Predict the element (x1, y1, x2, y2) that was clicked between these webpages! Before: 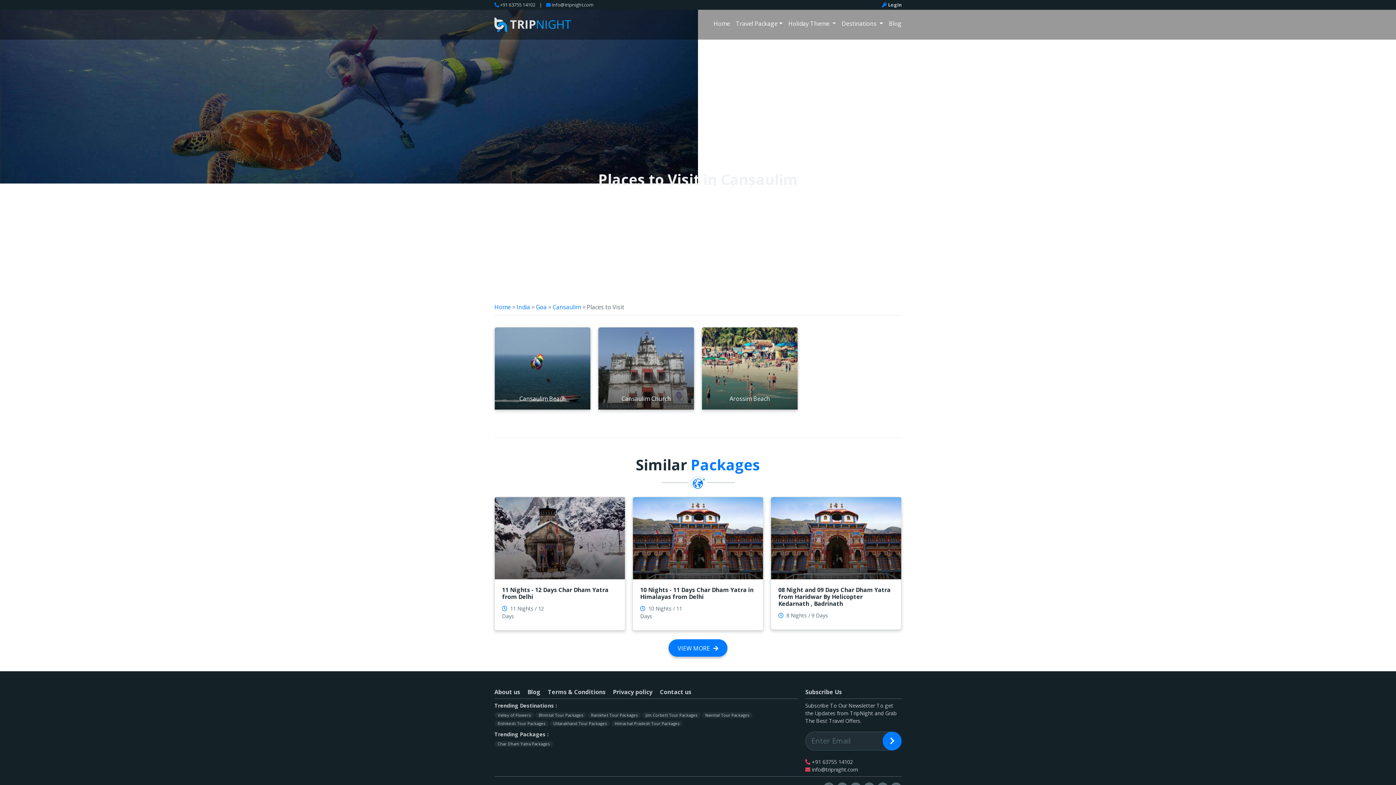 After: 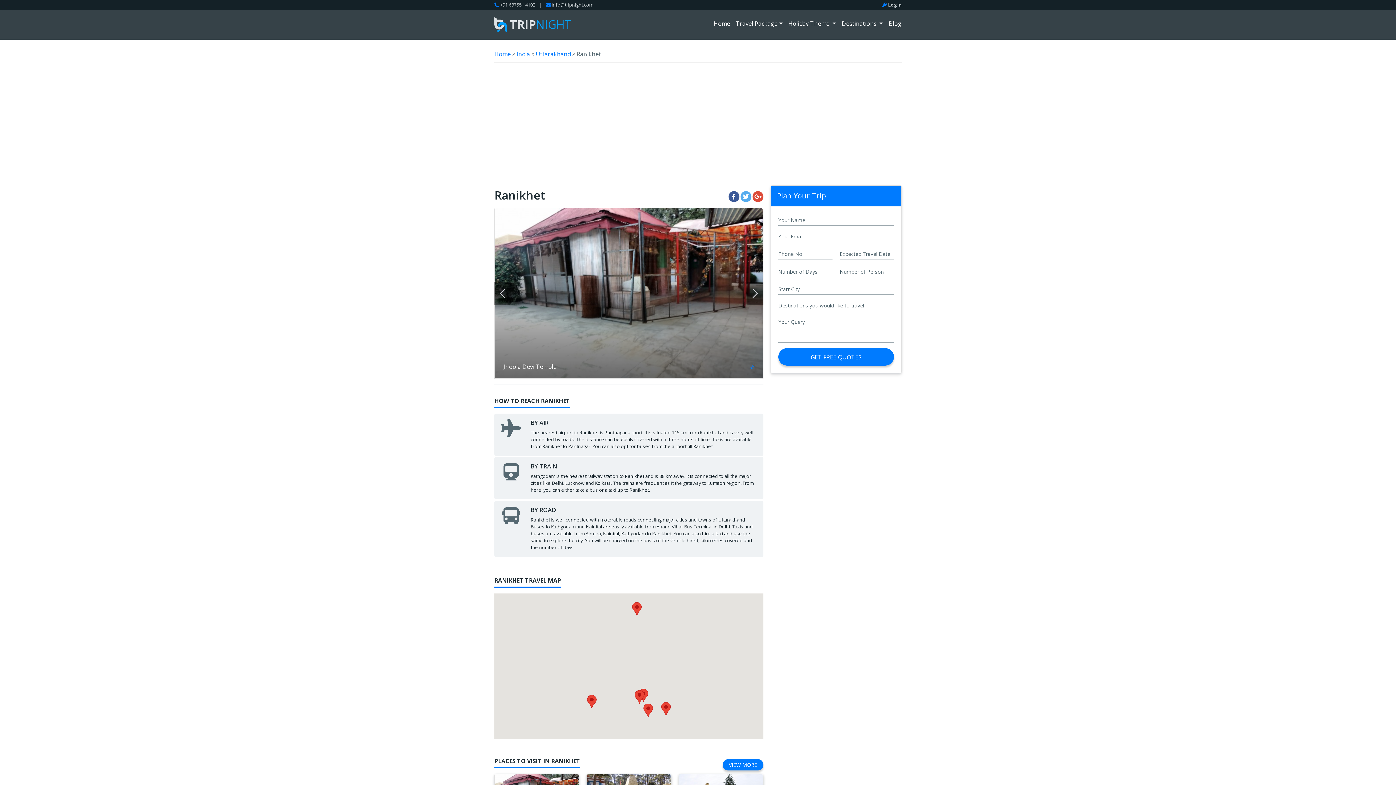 Action: bbox: (588, 712, 641, 718) label: Ranikhet Tour Packages